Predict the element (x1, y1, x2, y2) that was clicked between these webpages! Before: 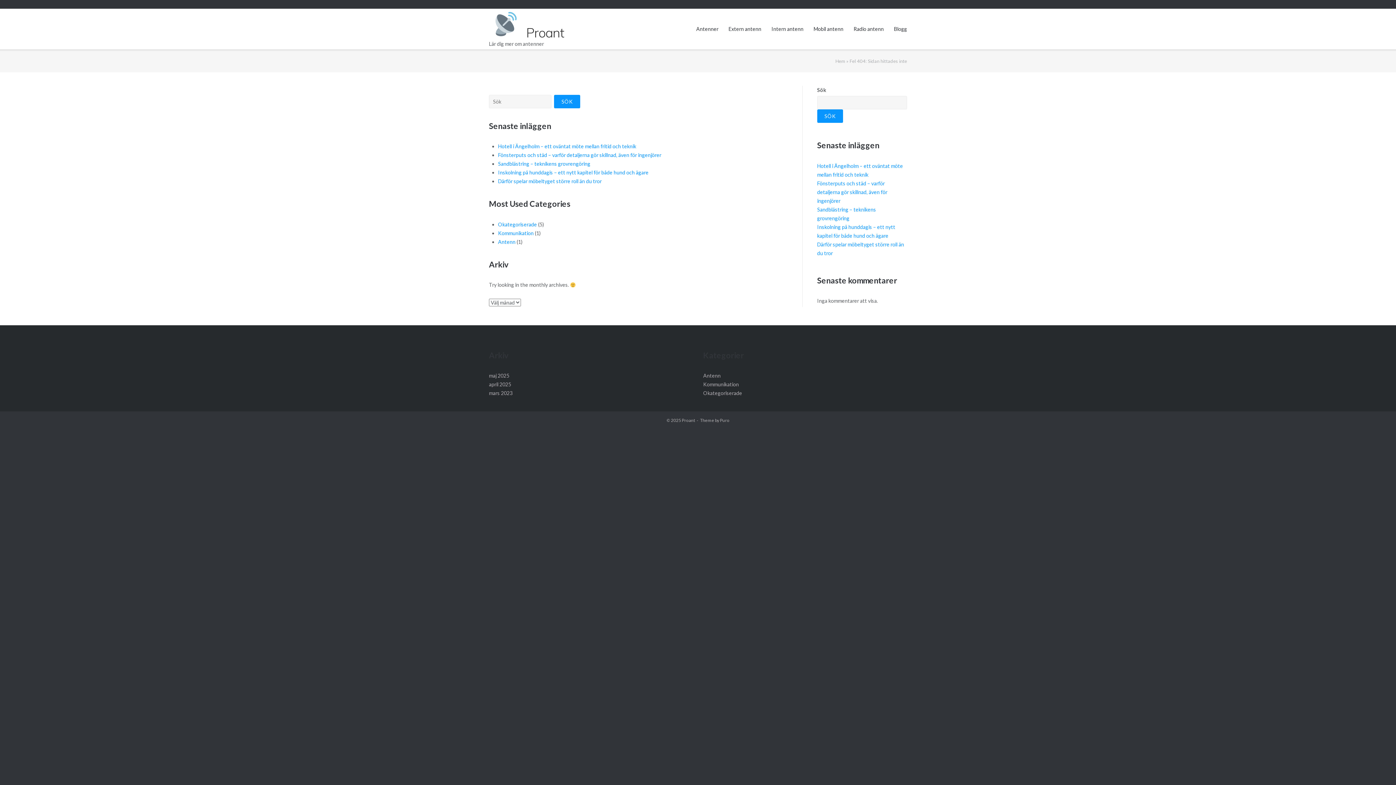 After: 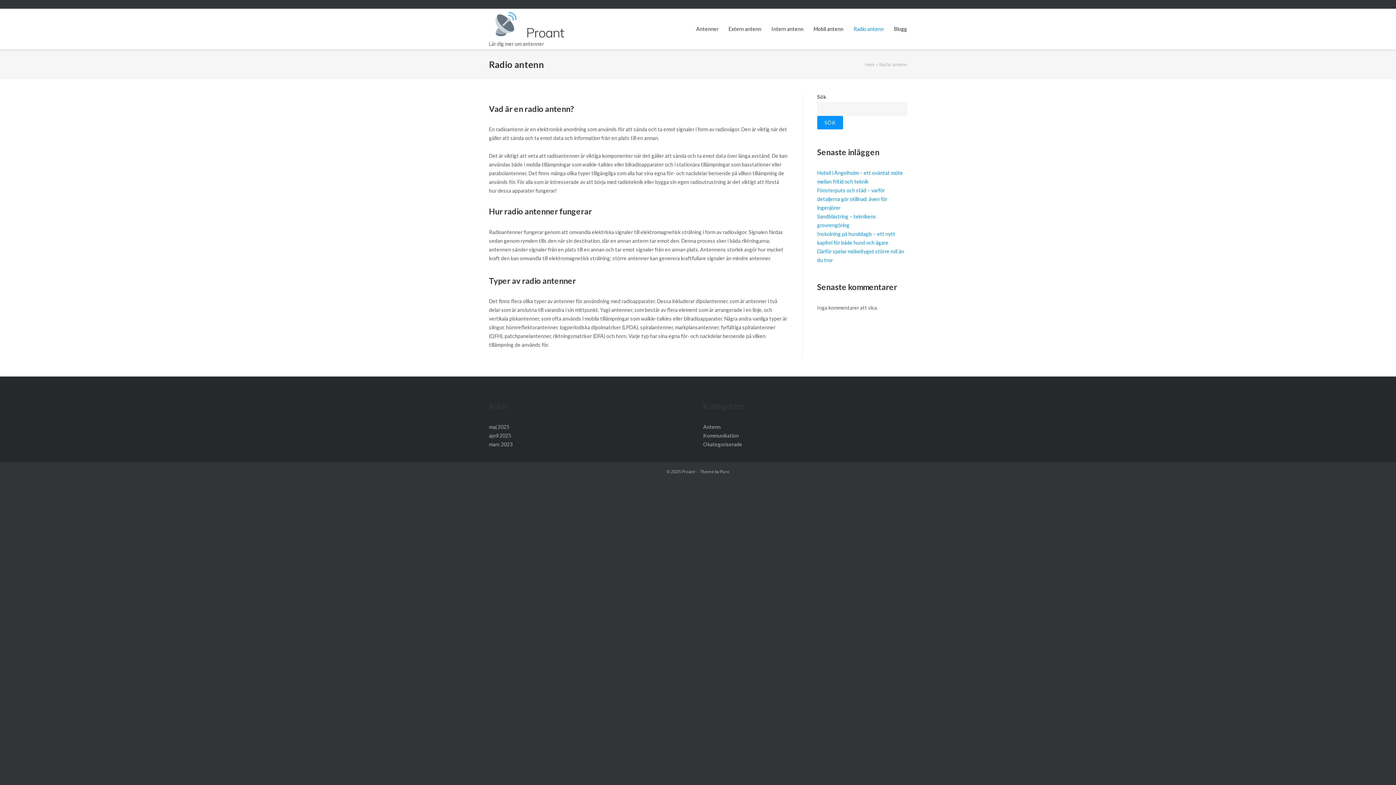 Action: label: Radio antenn bbox: (853, 8, 884, 49)